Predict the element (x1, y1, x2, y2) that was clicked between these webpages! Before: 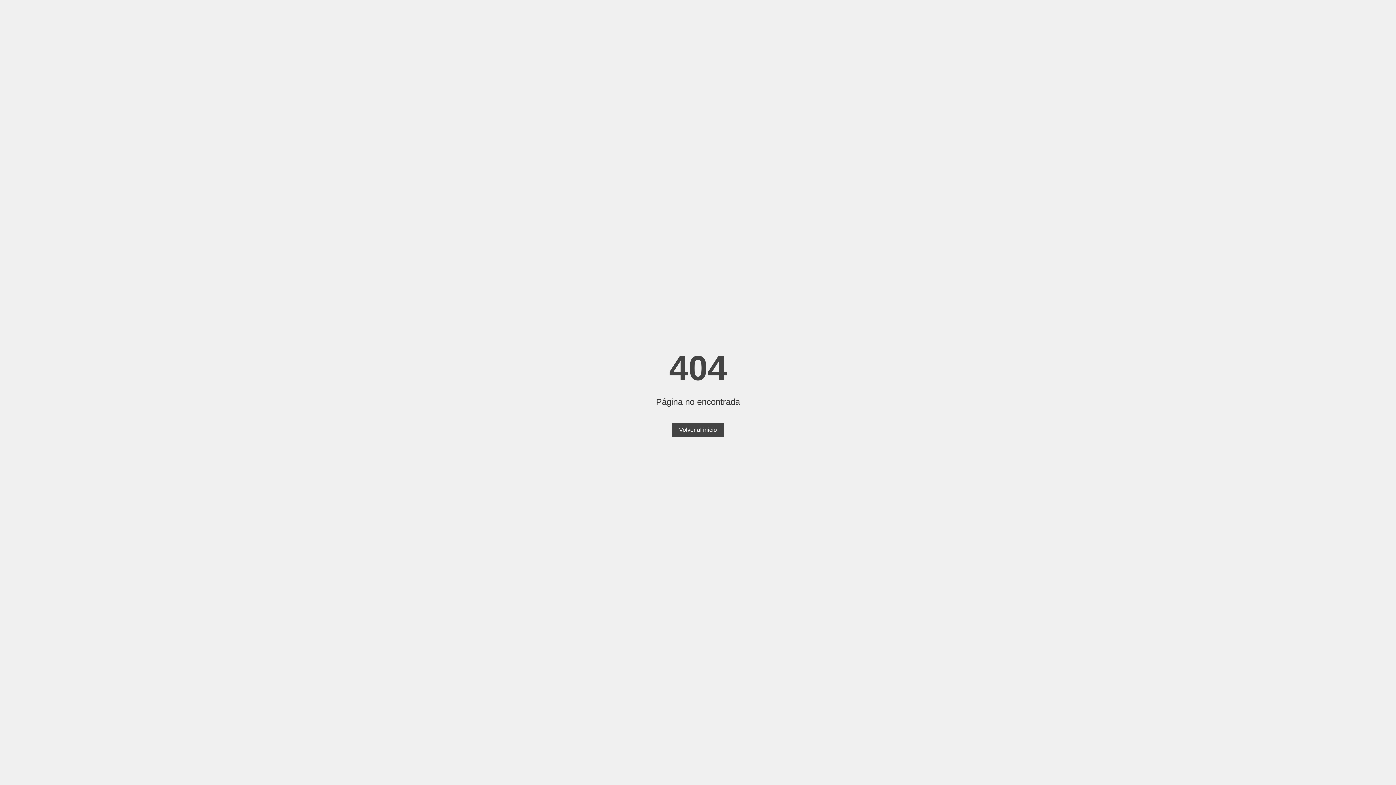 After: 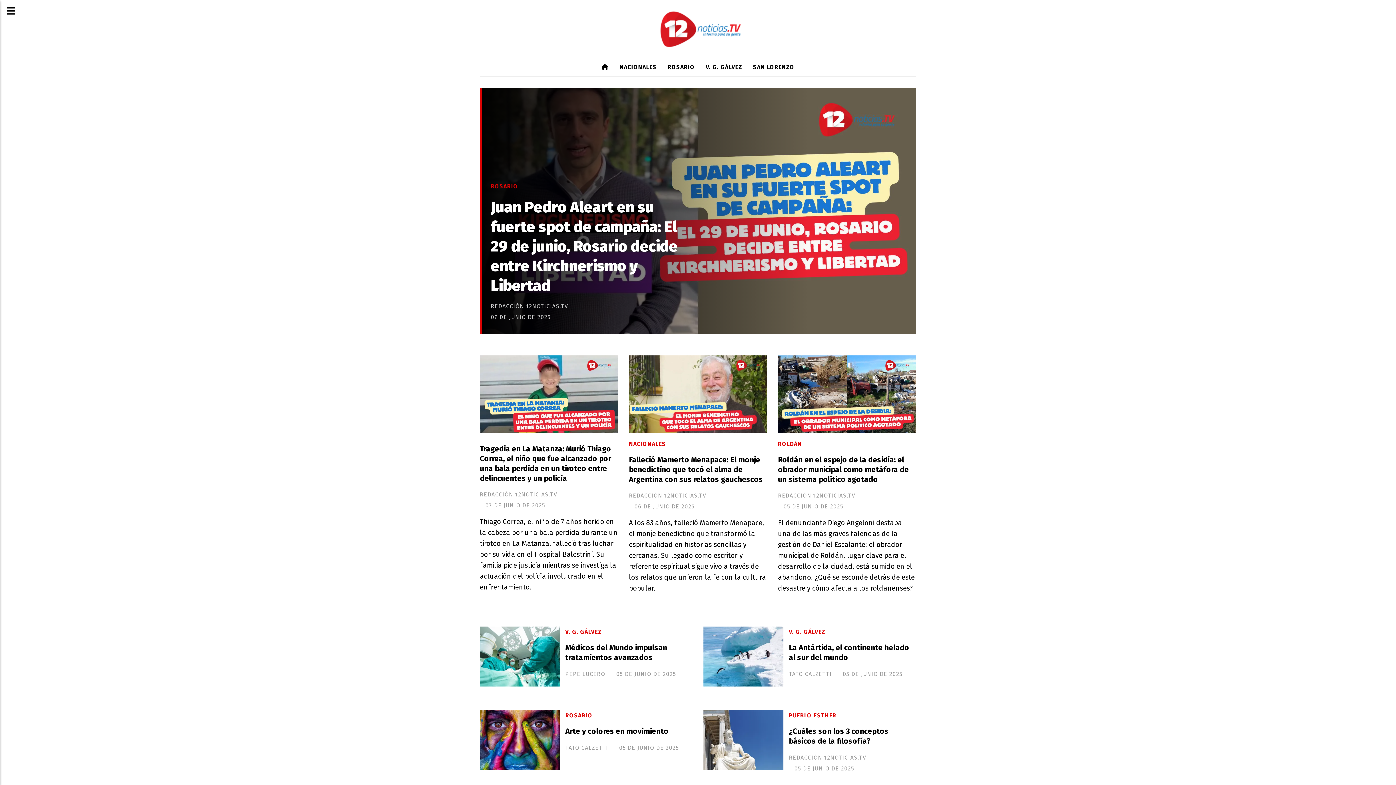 Action: label: Volver al inicio bbox: (672, 423, 724, 437)